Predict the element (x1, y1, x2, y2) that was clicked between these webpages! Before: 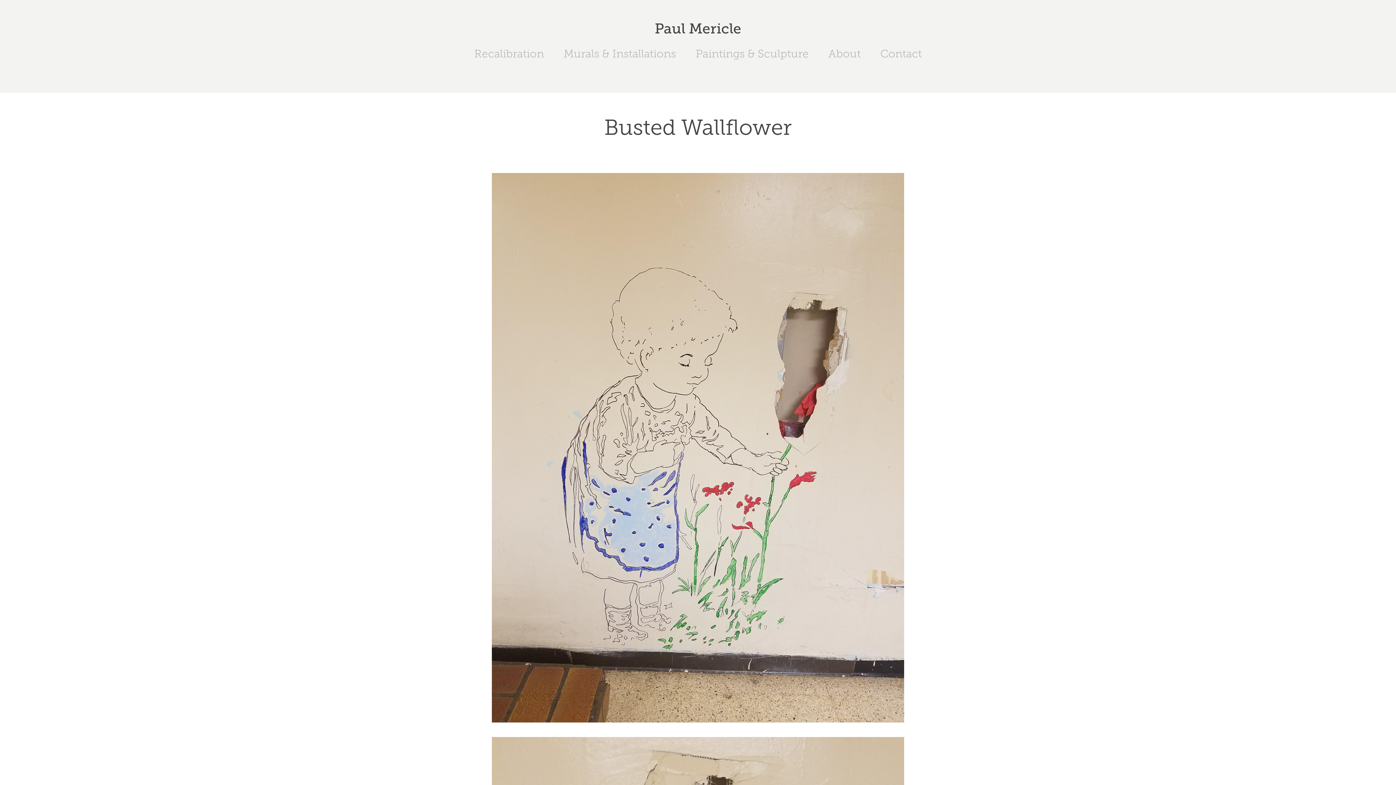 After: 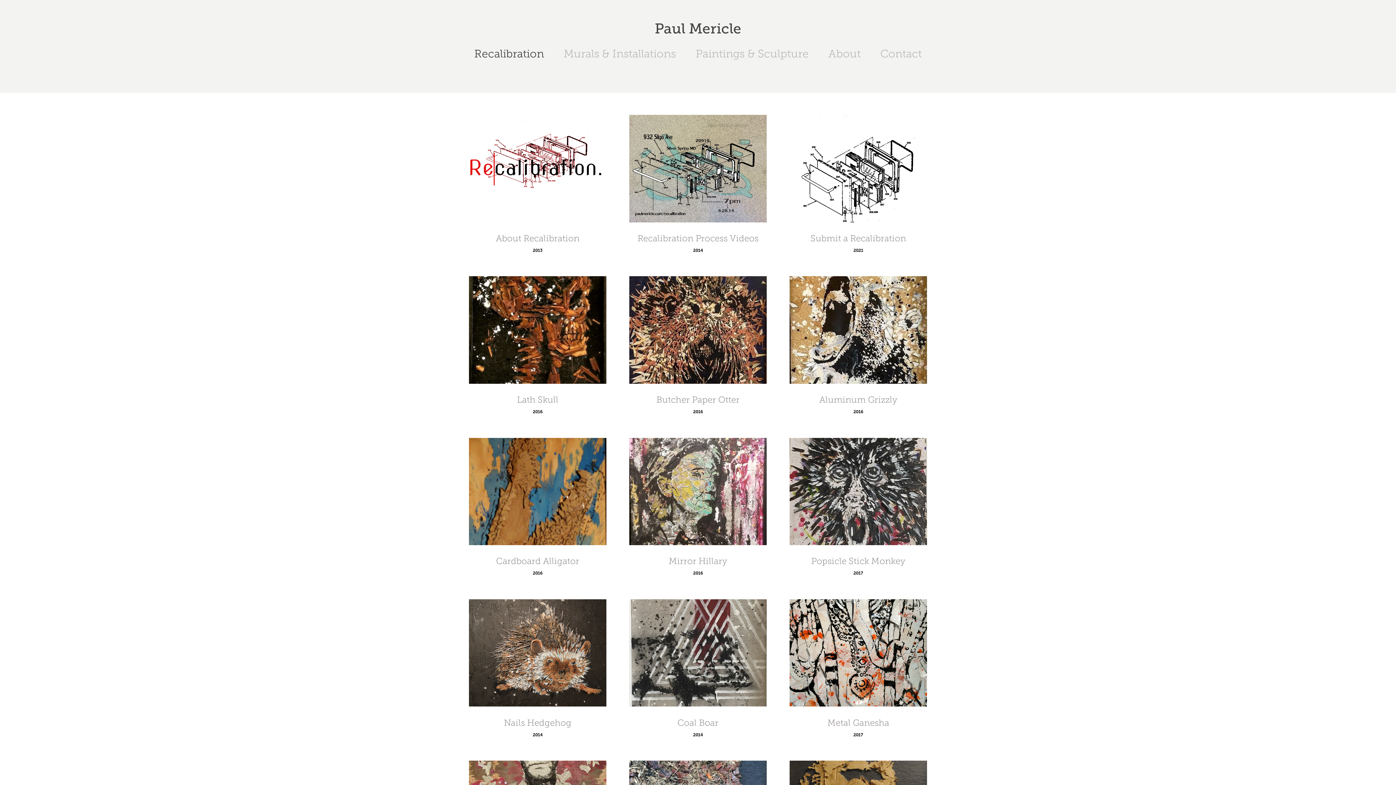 Action: label: Recalibration bbox: (474, 47, 544, 60)